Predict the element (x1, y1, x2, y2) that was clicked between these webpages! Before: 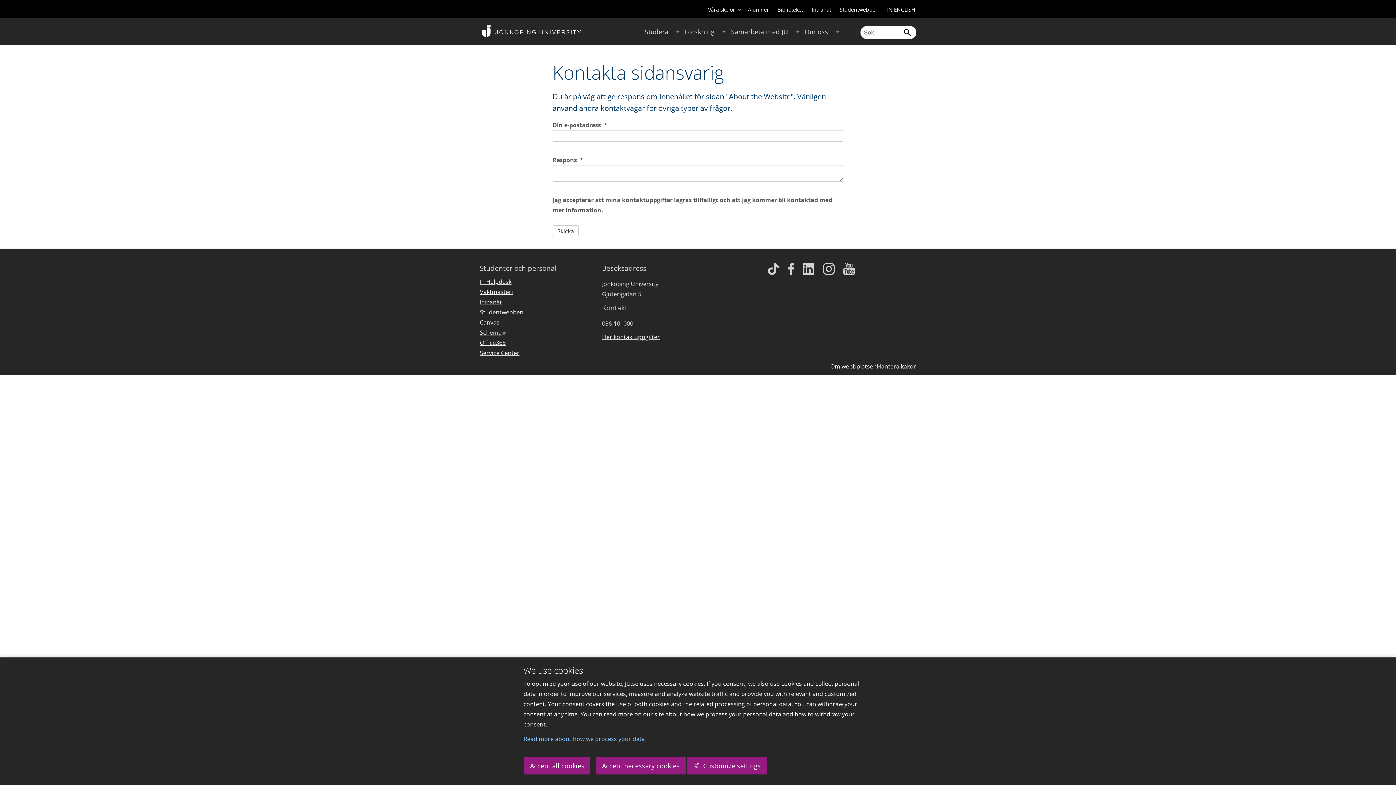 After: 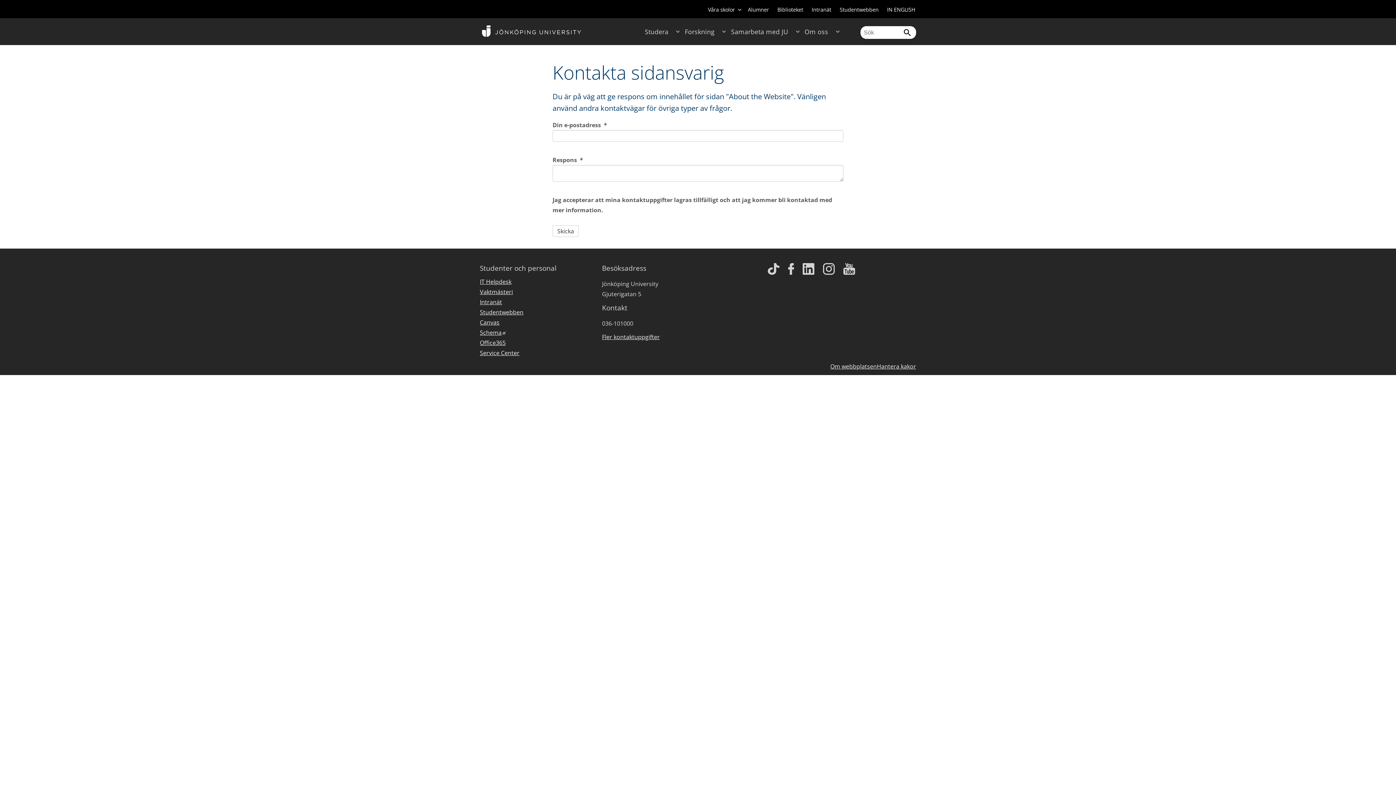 Action: bbox: (596, 757, 685, 774) label: Accept necessary cookies